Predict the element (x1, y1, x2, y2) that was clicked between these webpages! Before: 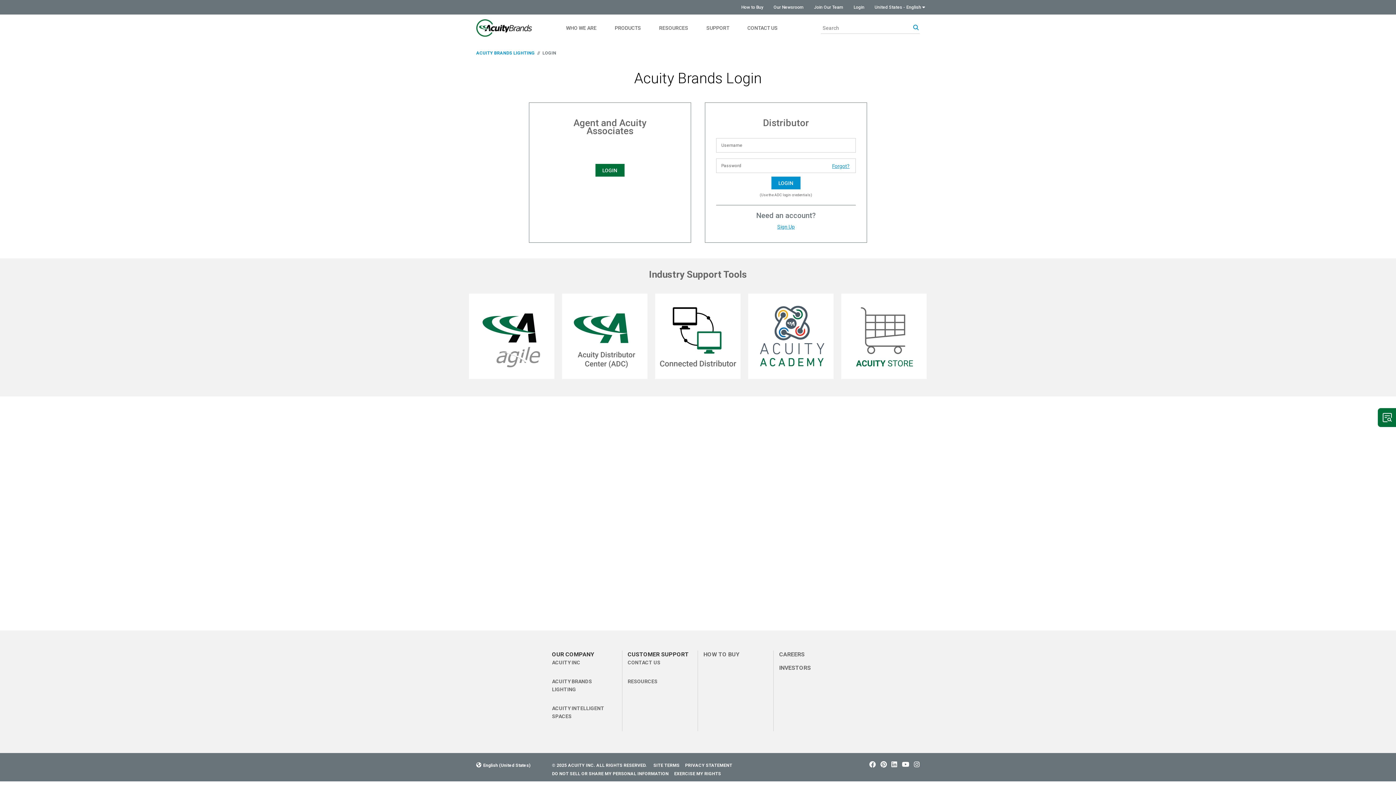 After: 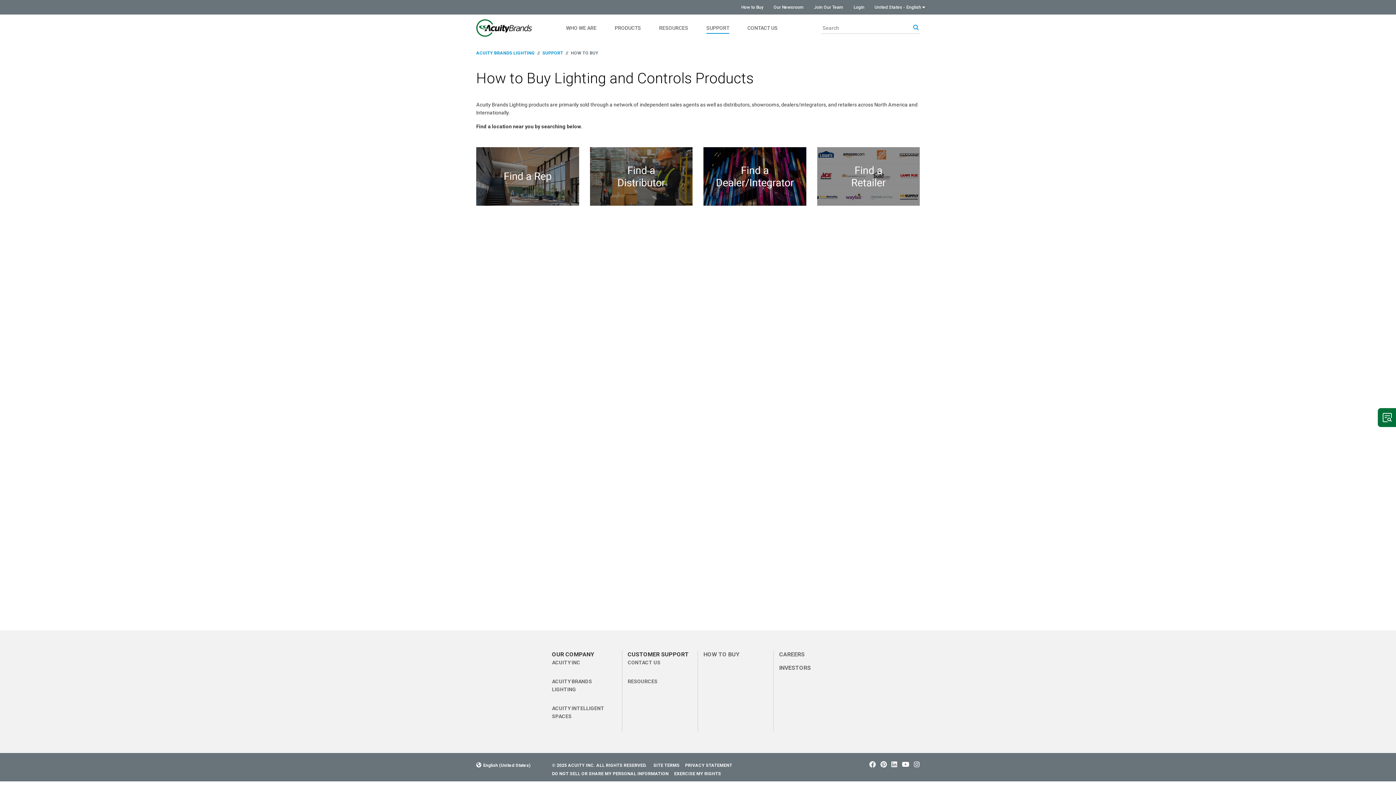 Action: bbox: (741, 0, 763, 11) label: How to Buy